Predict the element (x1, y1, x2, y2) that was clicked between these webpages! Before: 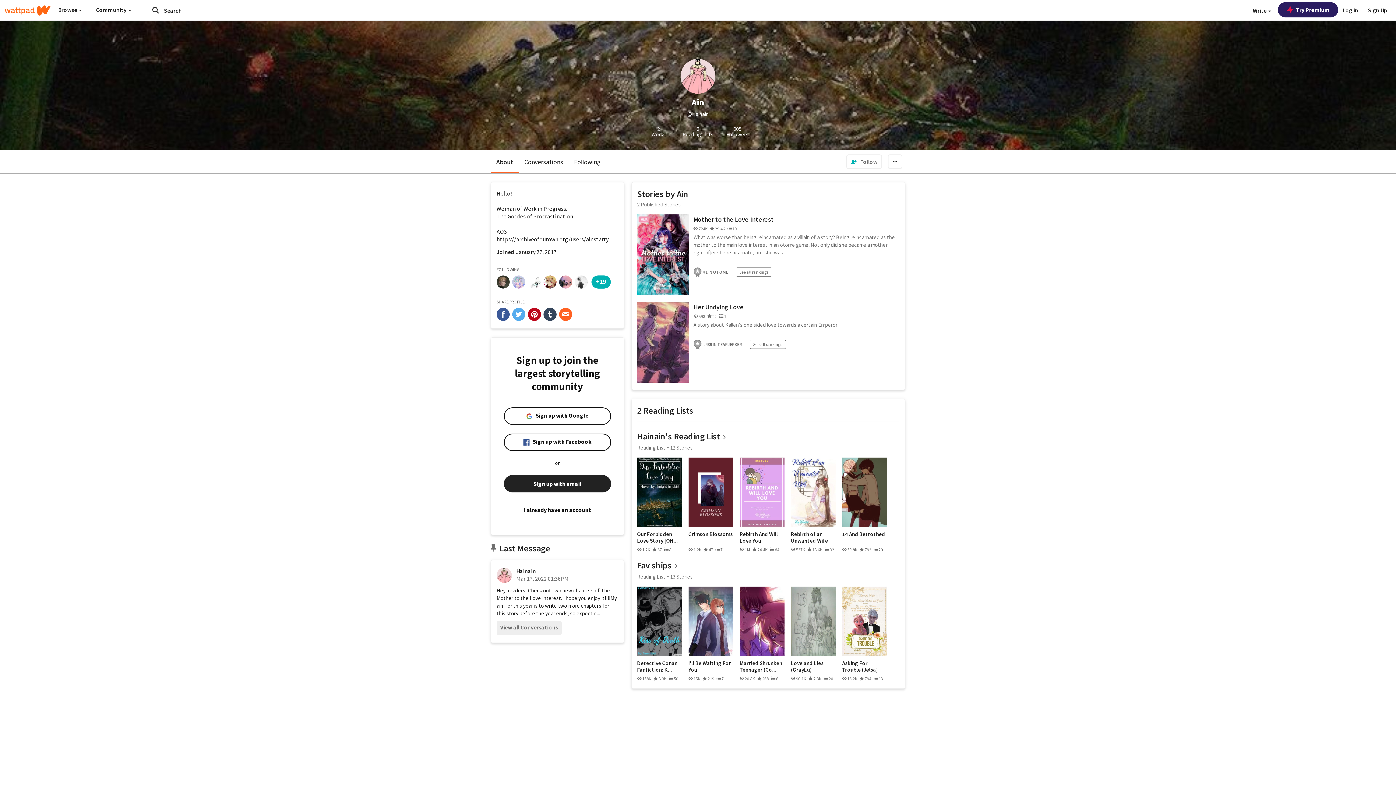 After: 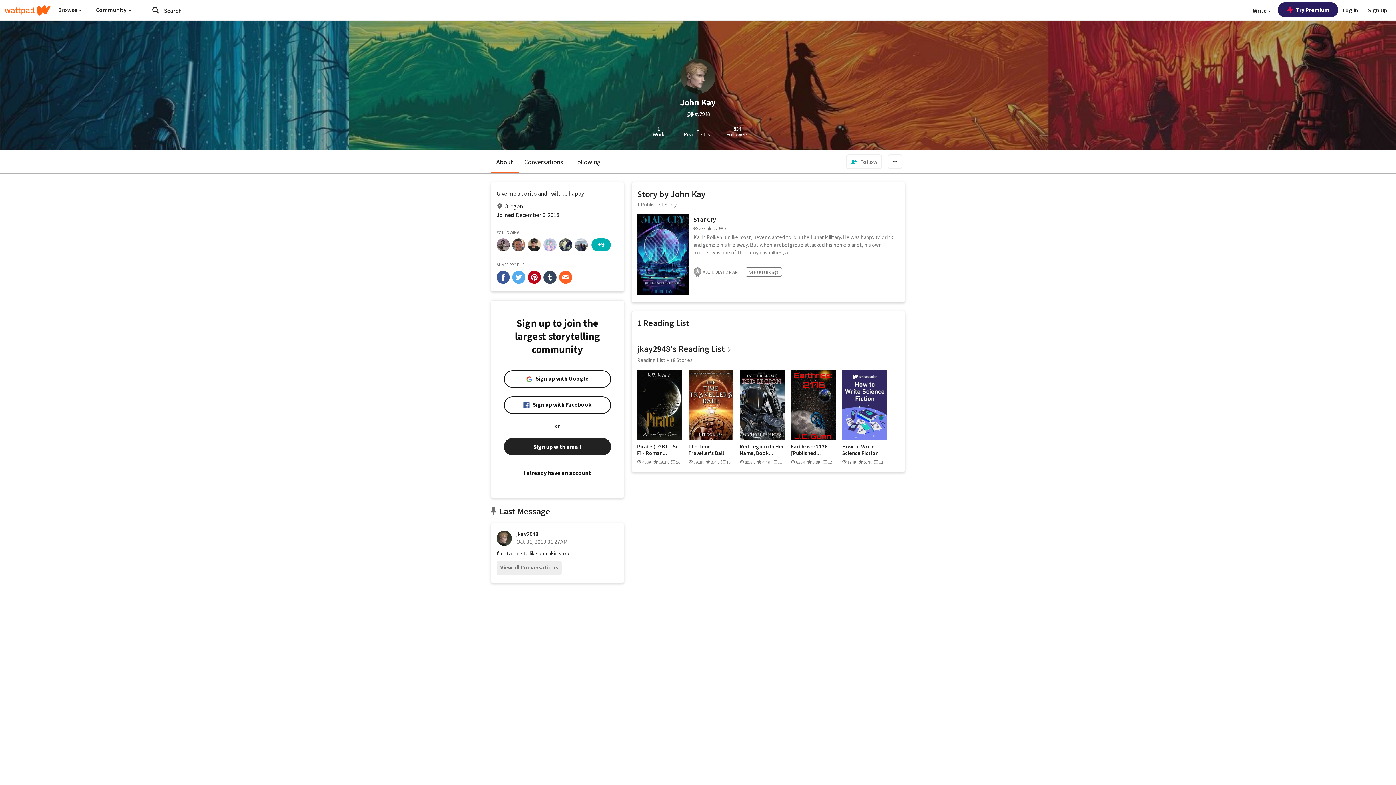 Action: bbox: (496, 275, 509, 288)